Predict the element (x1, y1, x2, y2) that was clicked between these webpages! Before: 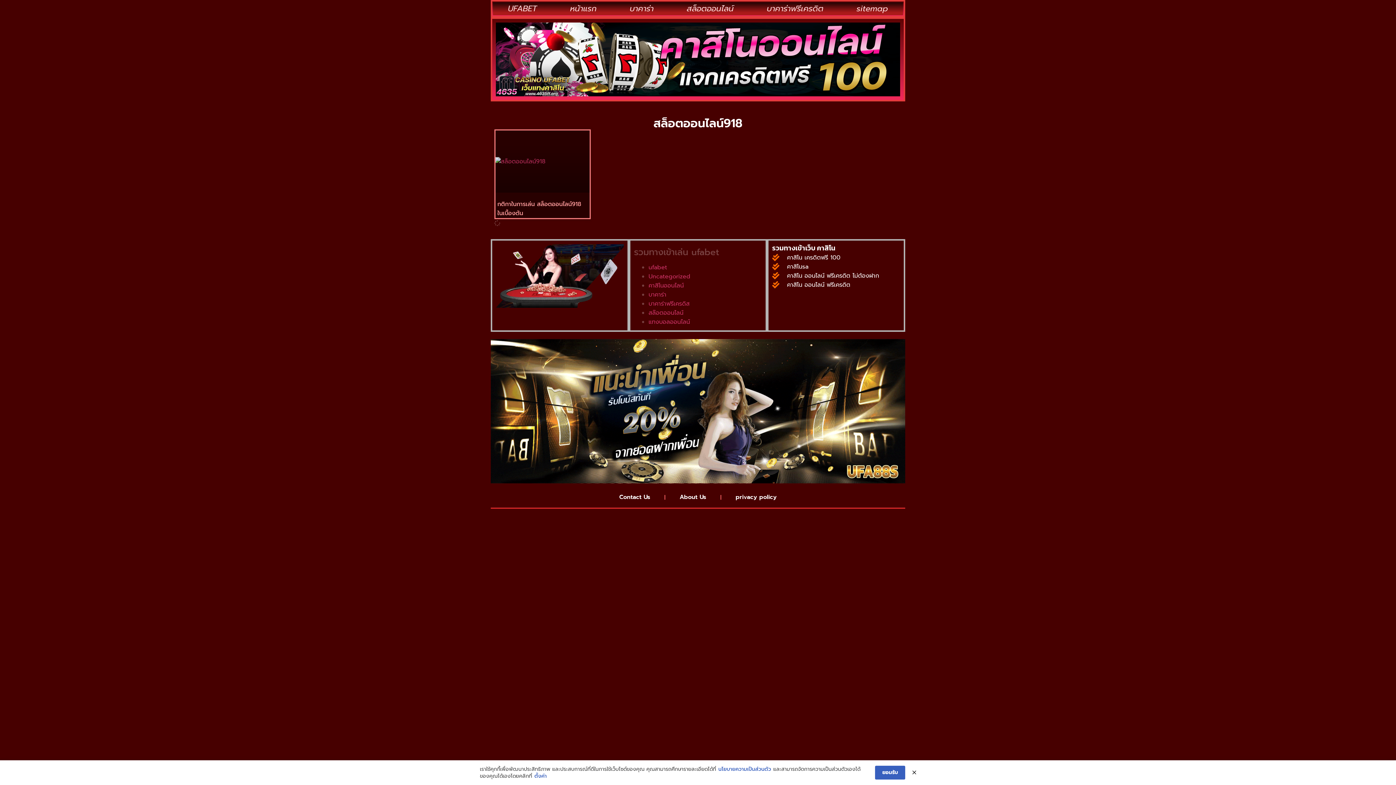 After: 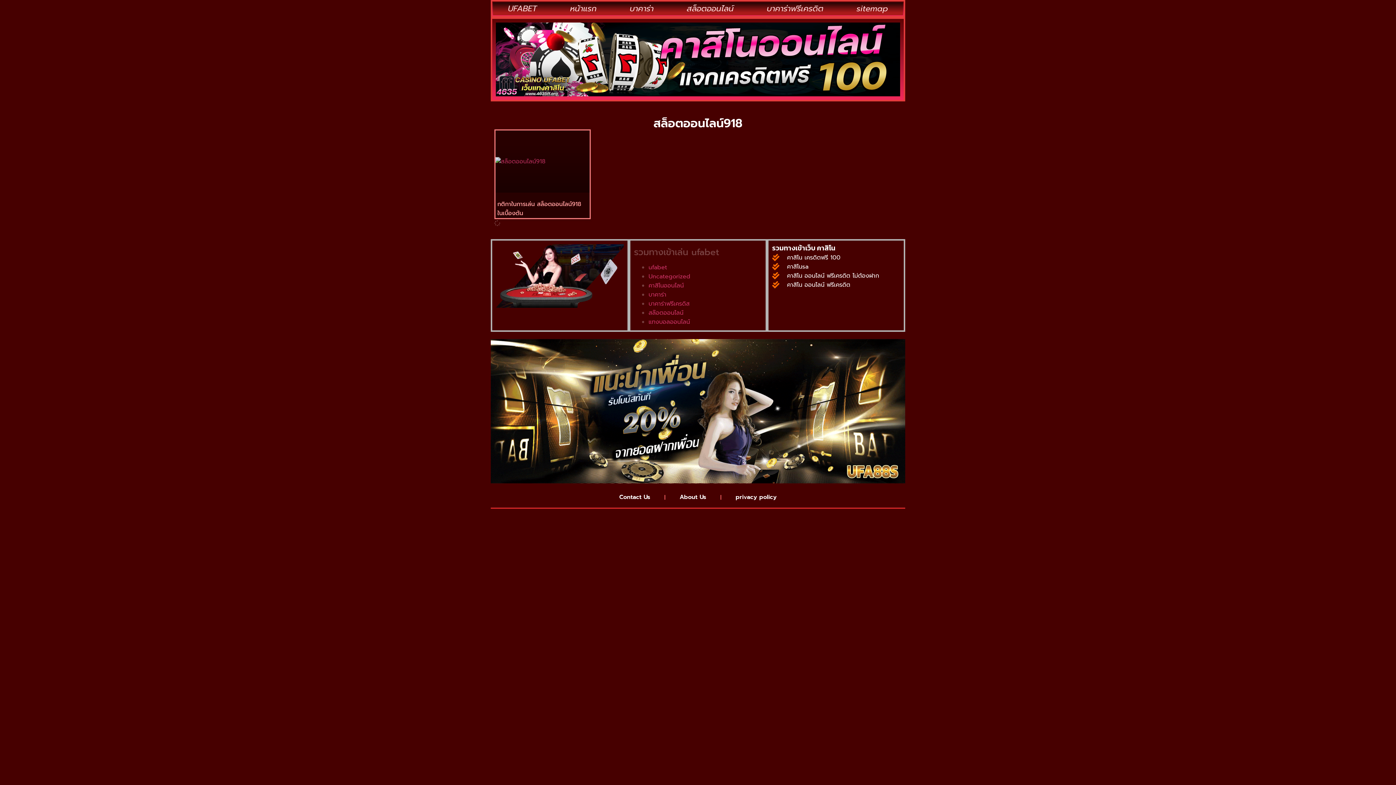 Action: bbox: (912, 768, 916, 777)